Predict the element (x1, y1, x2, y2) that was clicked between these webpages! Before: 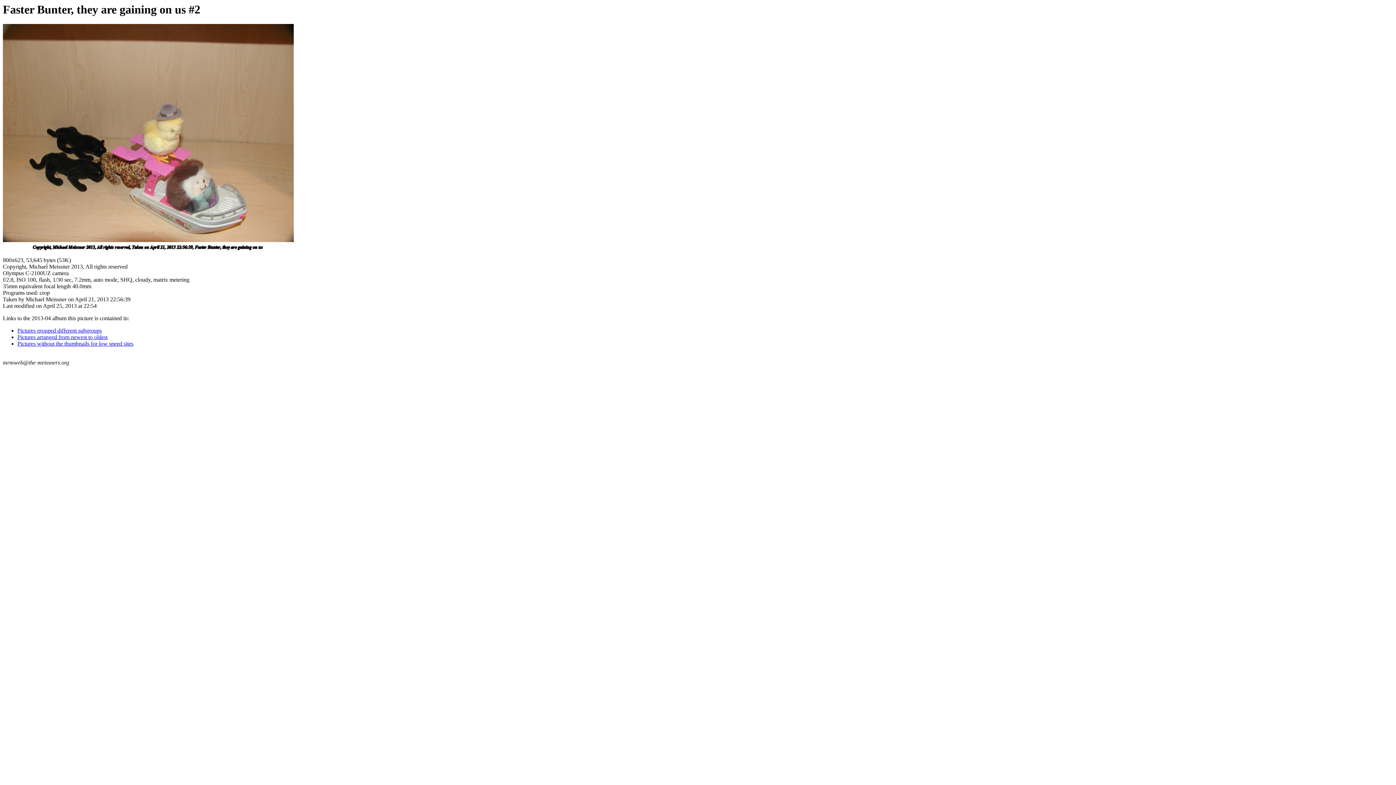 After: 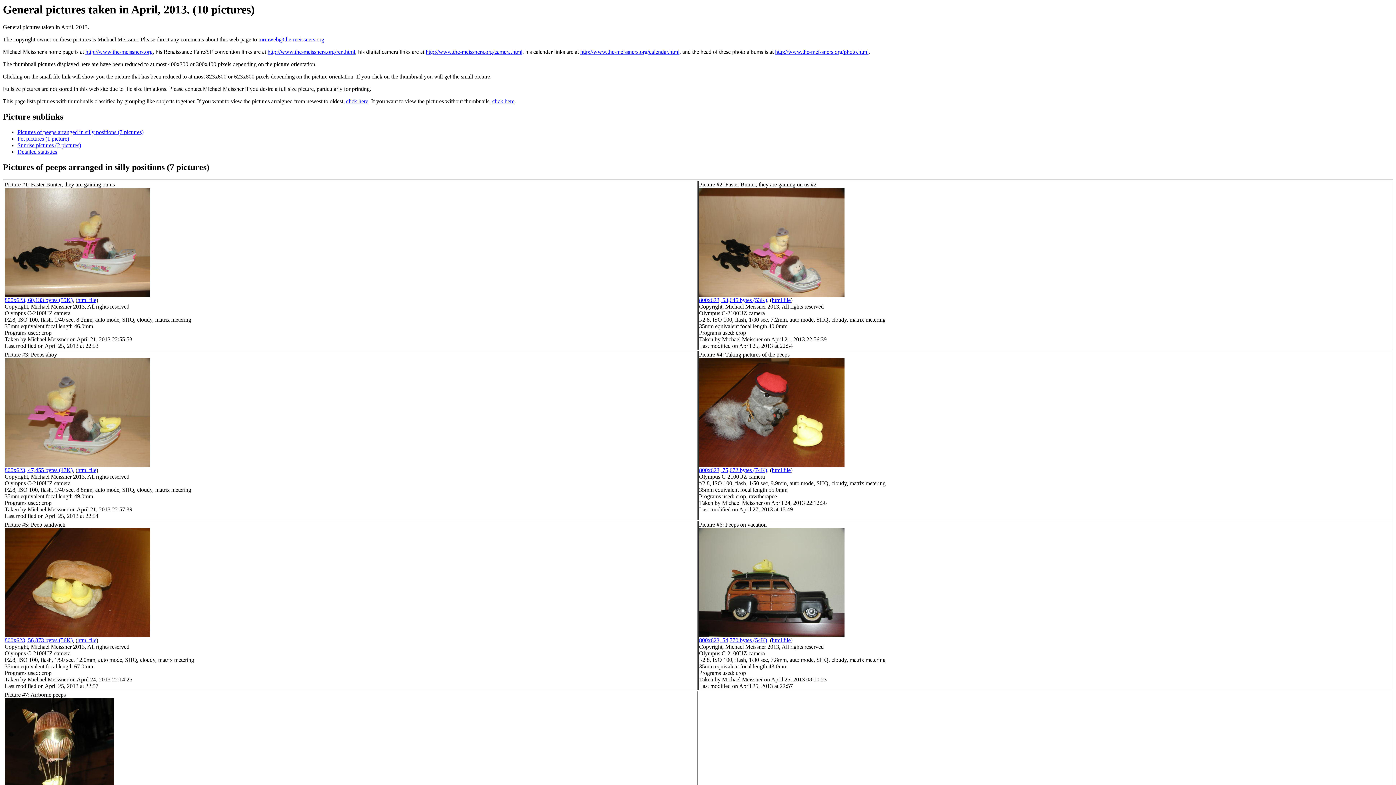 Action: label: Pictures grouped different subgroups bbox: (17, 327, 101, 333)